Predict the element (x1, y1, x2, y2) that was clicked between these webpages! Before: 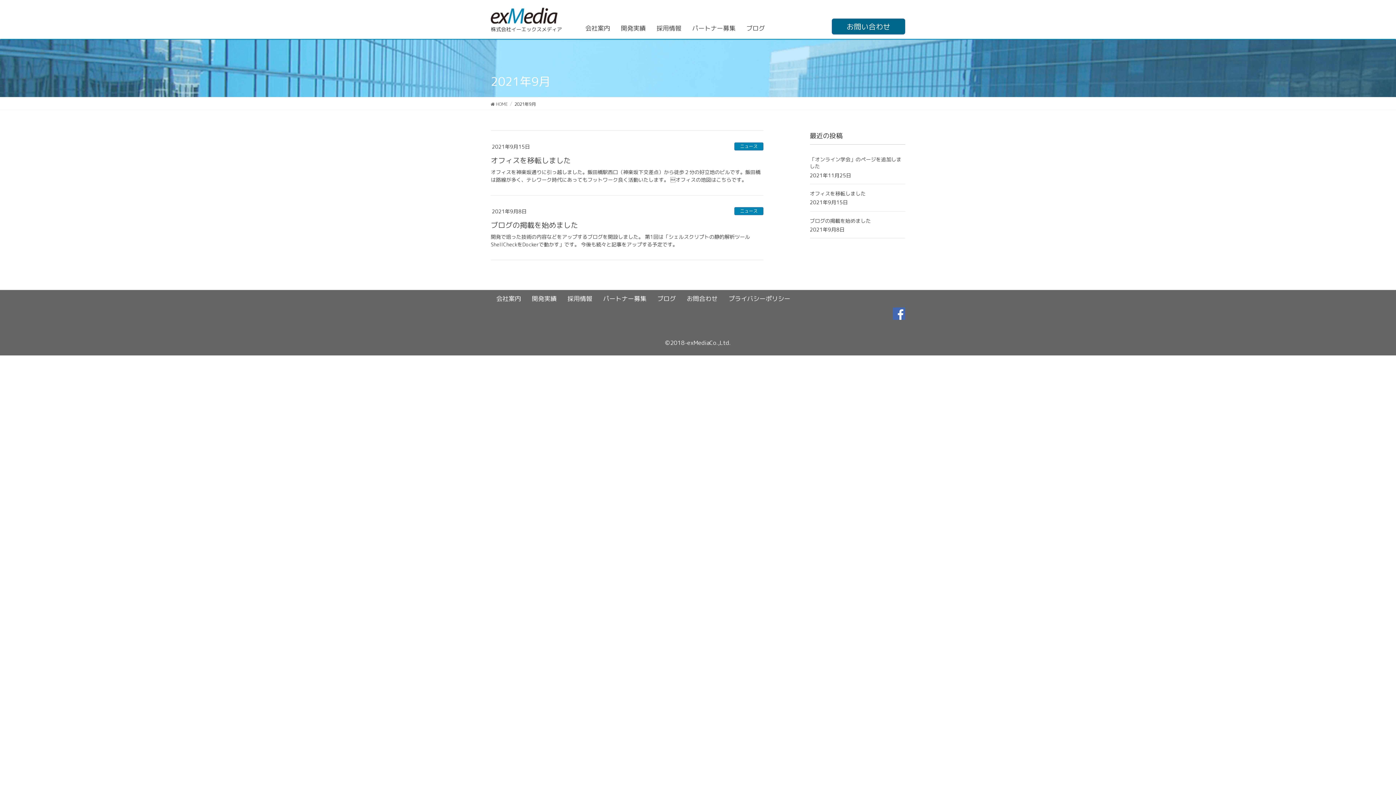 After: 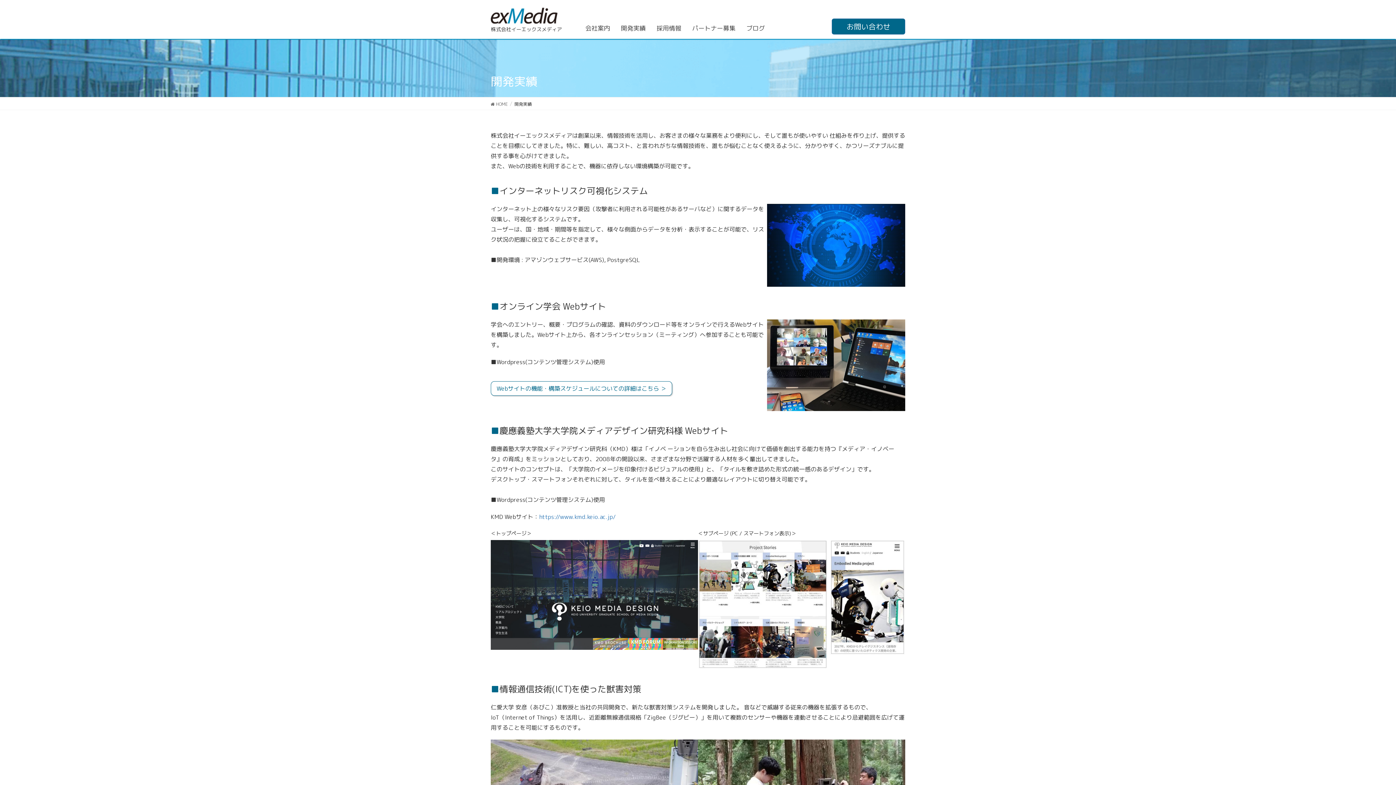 Action: label: 開発実績 bbox: (526, 293, 562, 304)